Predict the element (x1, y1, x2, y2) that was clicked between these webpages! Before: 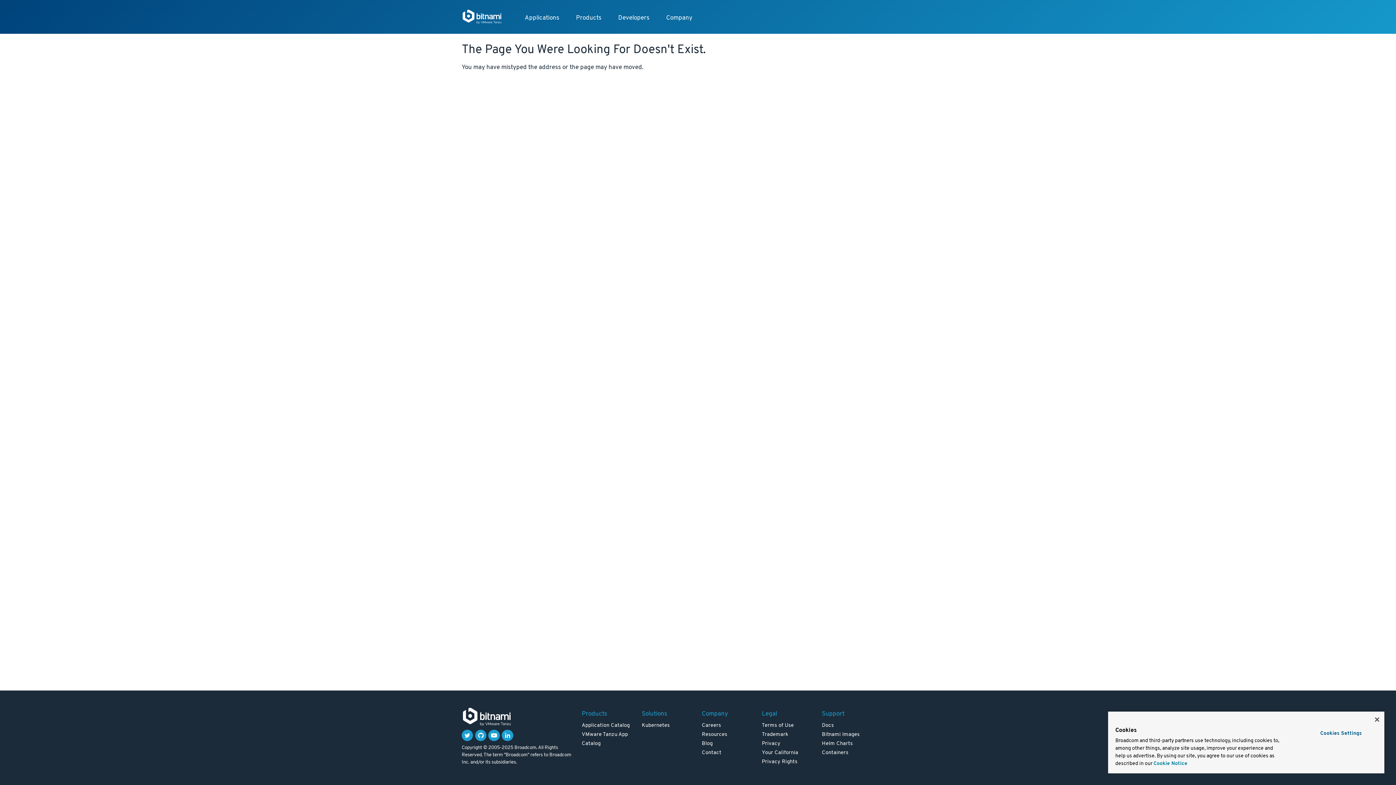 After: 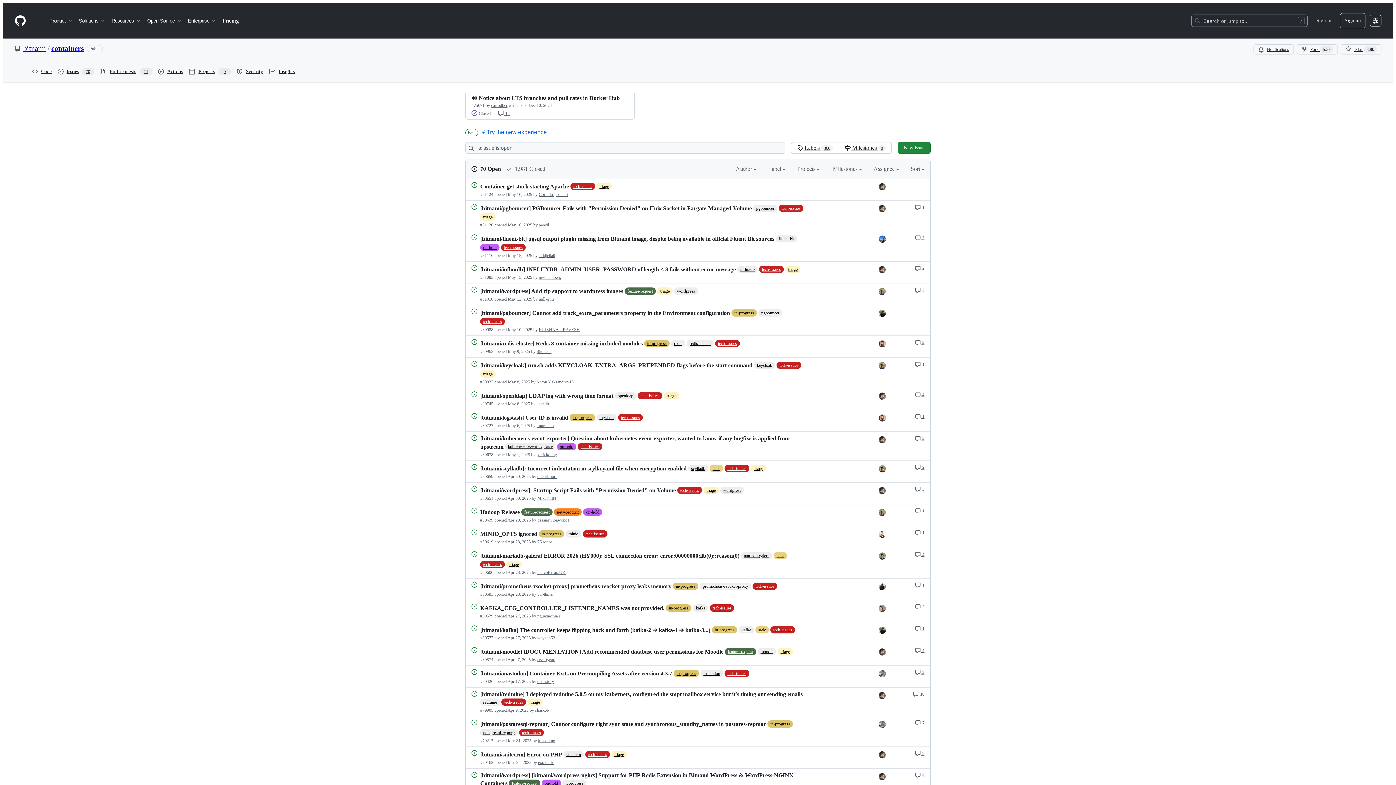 Action: bbox: (822, 749, 848, 756) label: Containers